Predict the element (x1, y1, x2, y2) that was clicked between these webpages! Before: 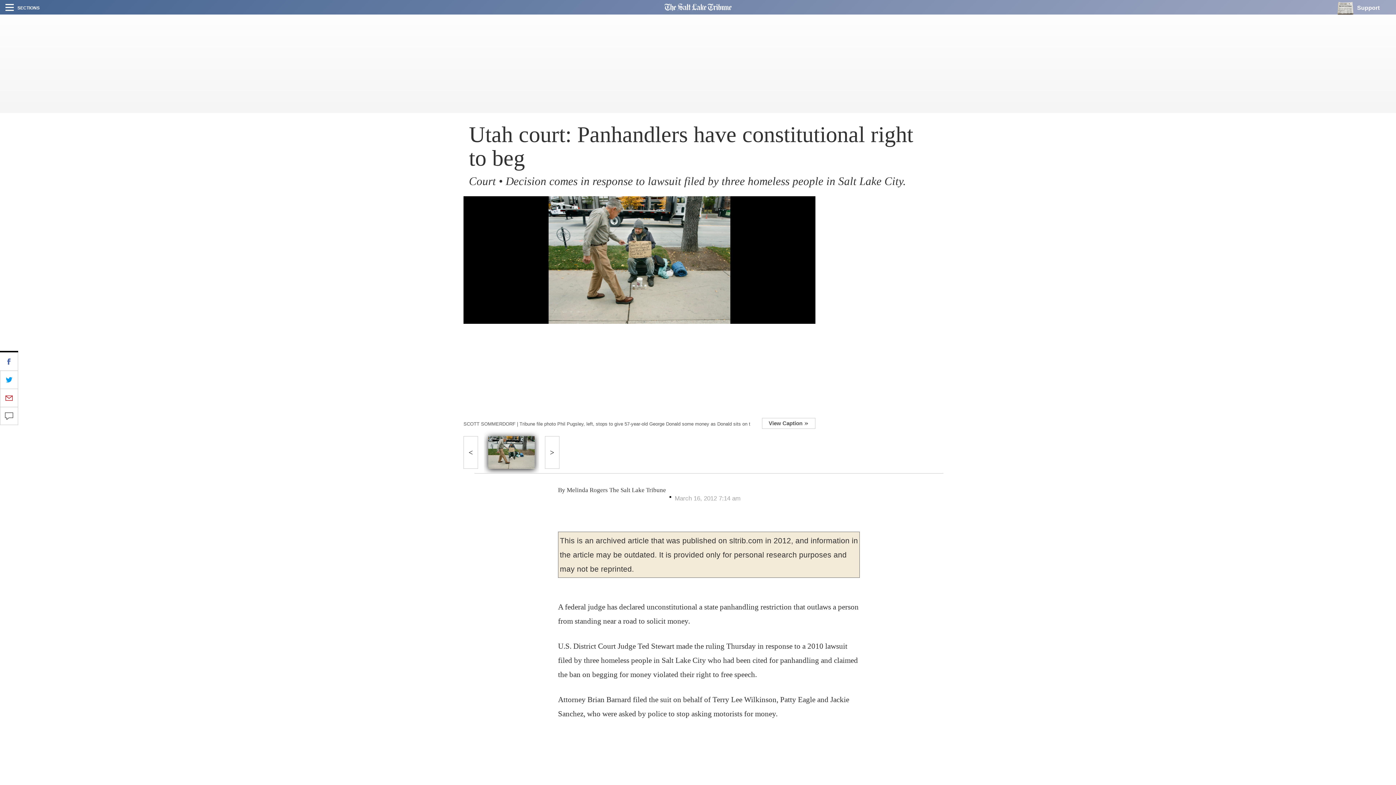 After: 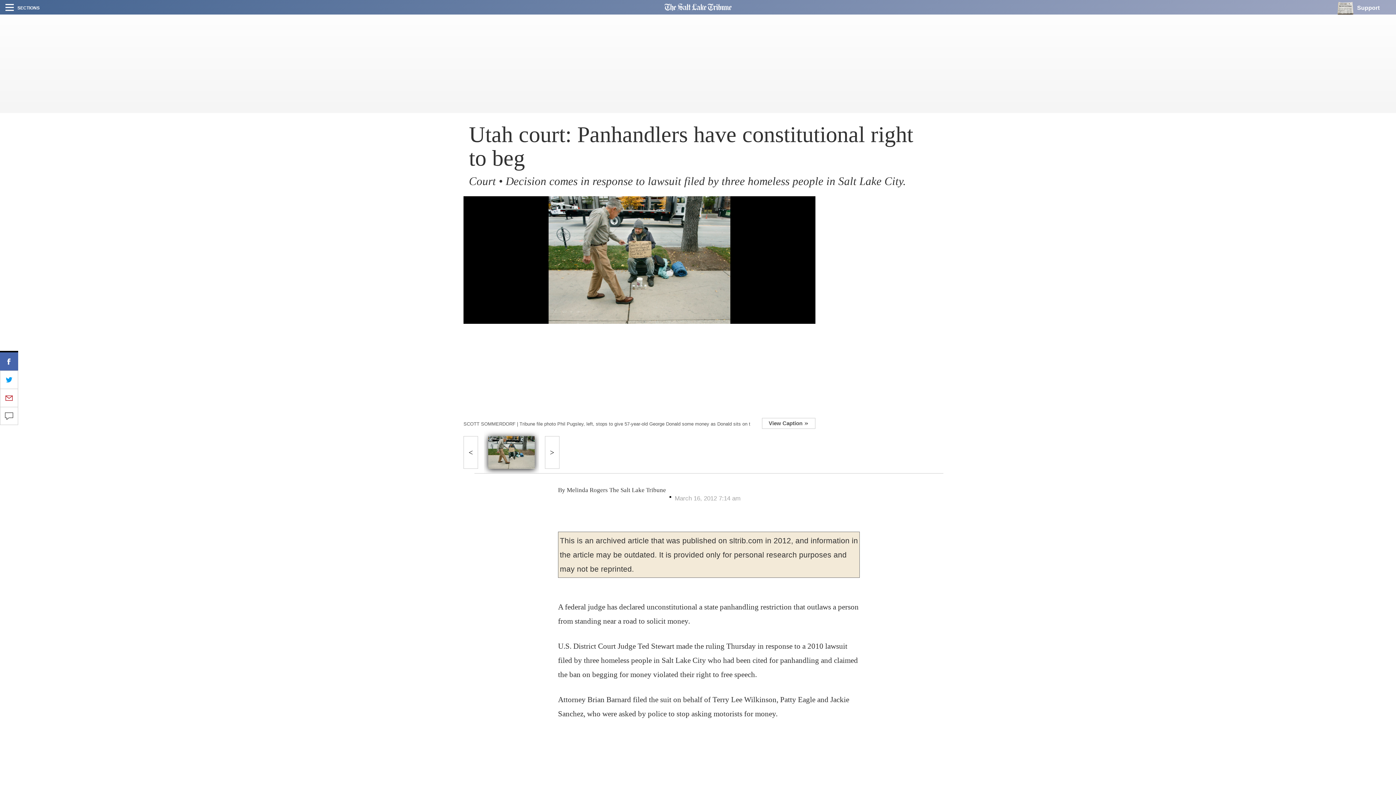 Action: bbox: (0, 352, 18, 370)